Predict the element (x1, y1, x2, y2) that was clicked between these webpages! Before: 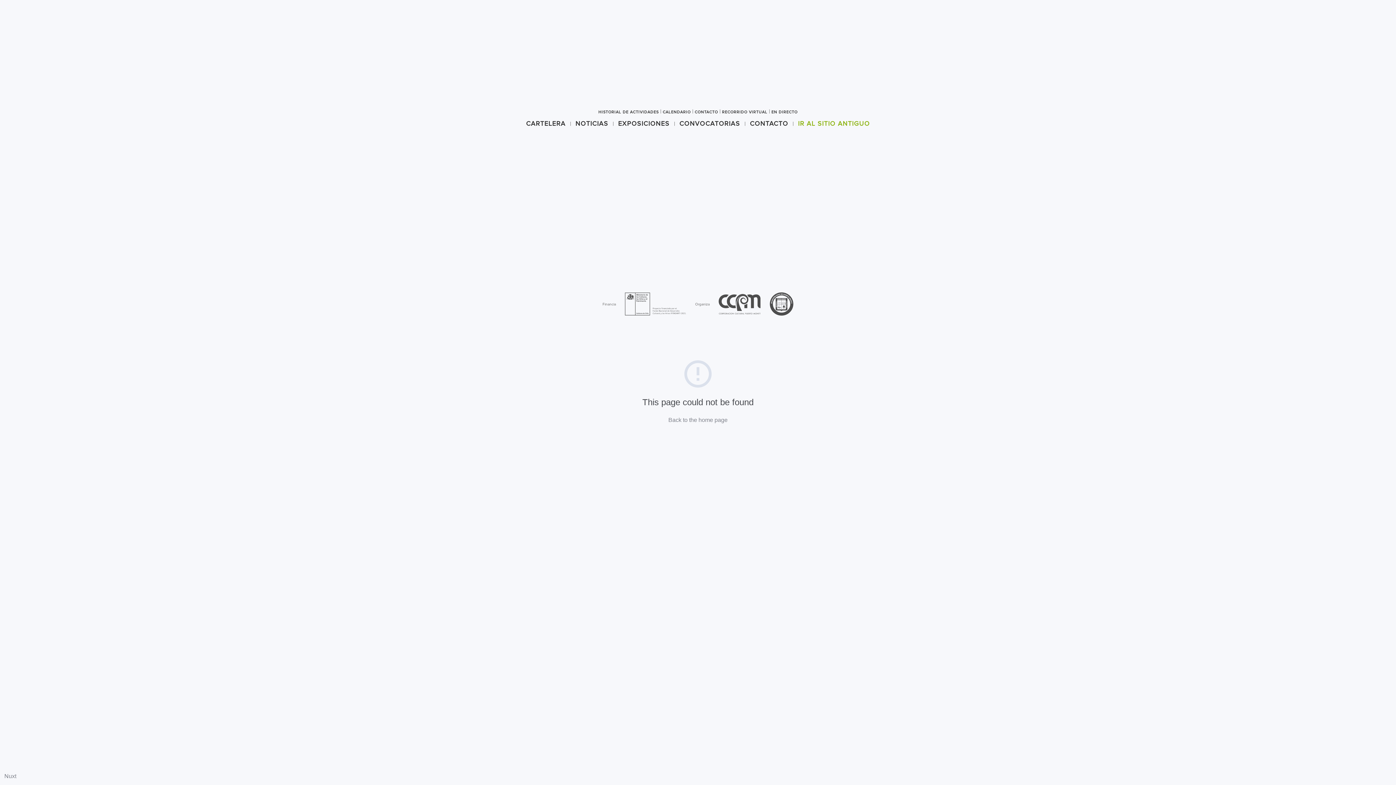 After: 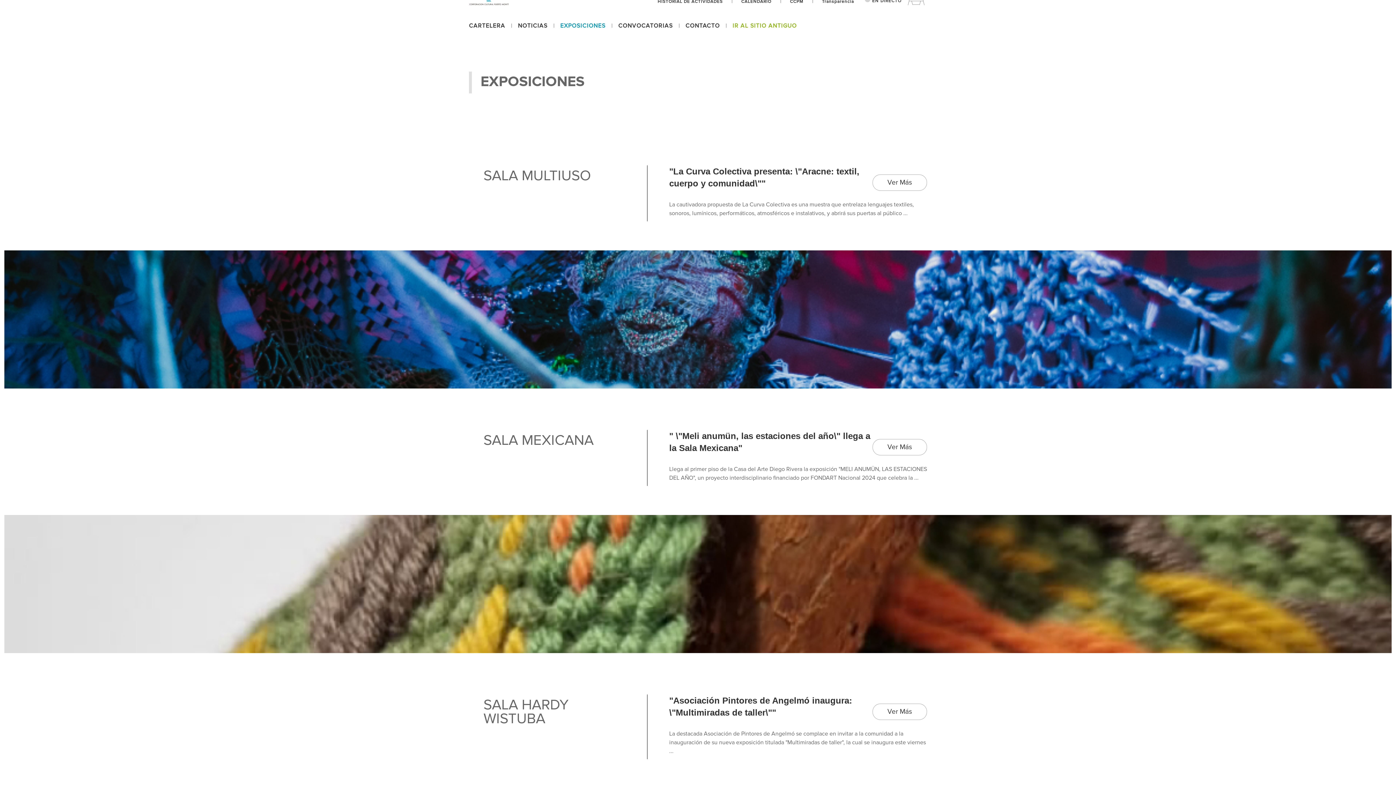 Action: label: EXPOSICIONES bbox: (618, 119, 669, 127)